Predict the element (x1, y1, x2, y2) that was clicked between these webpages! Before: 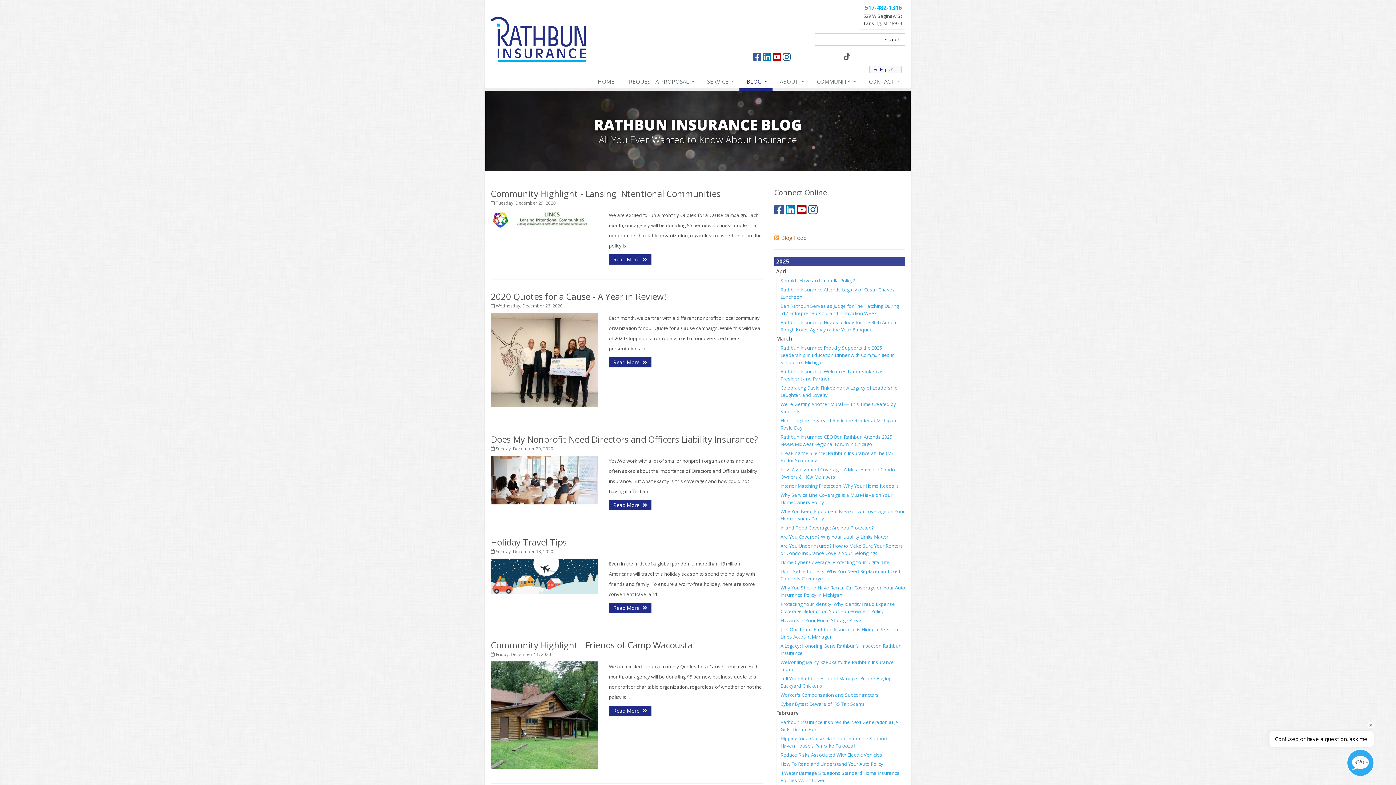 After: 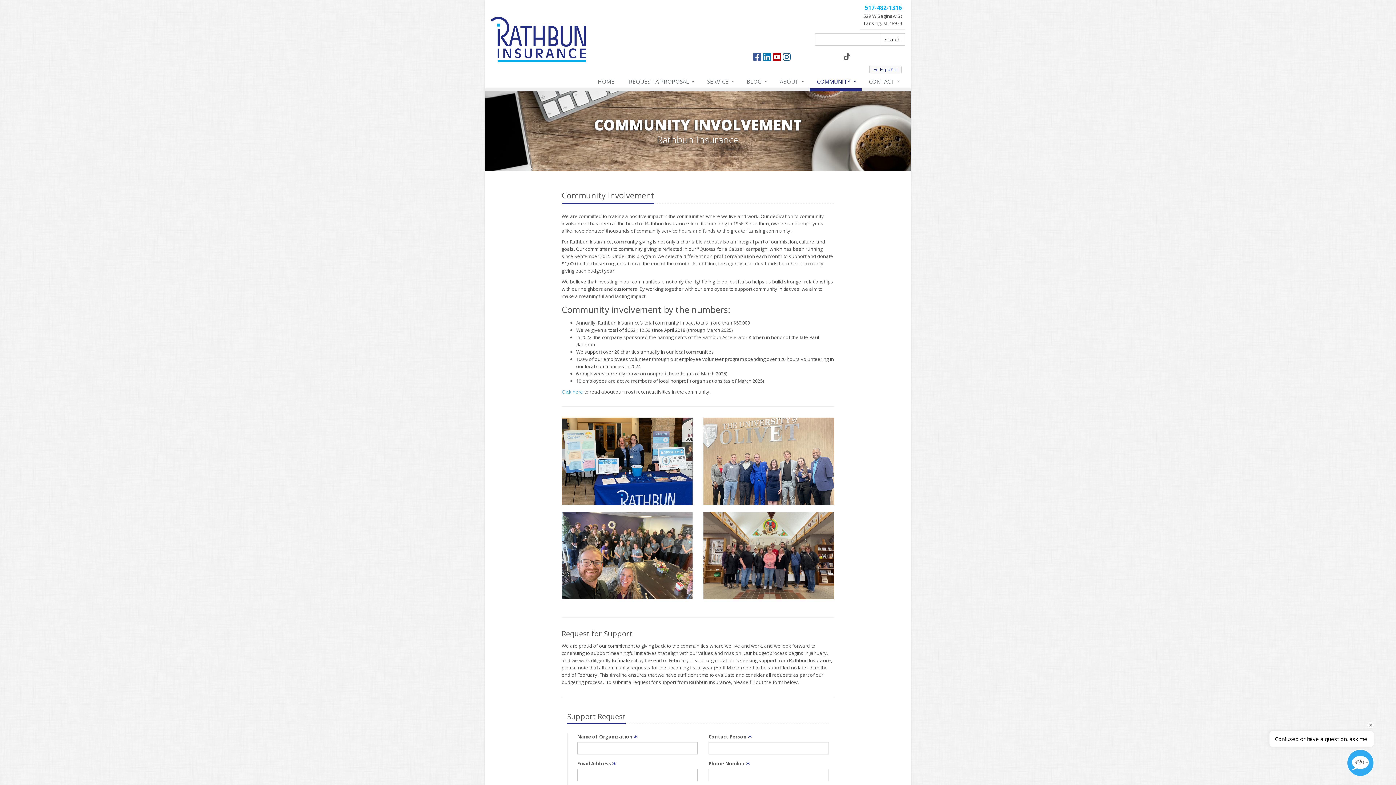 Action: label: COMMUNITY
↓ bbox: (809, 74, 861, 91)